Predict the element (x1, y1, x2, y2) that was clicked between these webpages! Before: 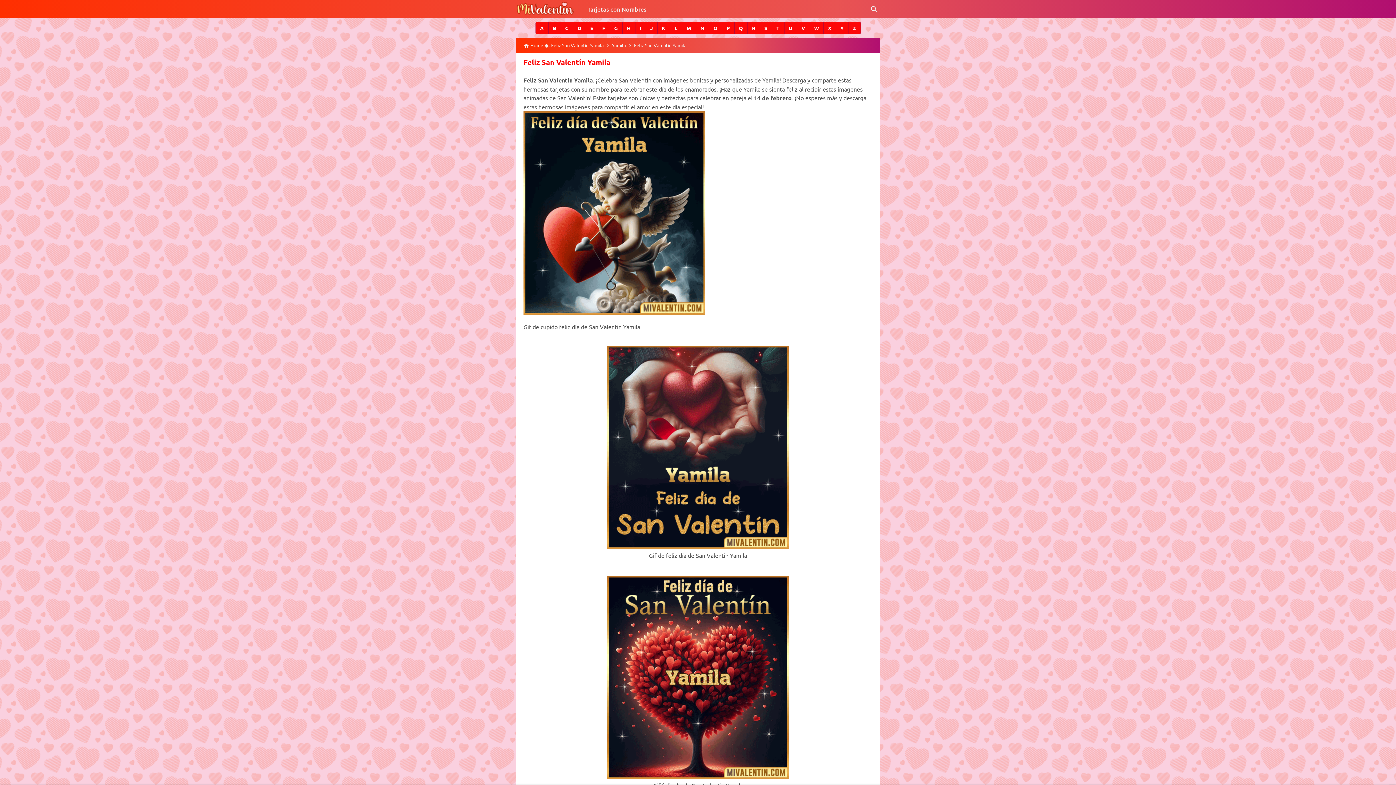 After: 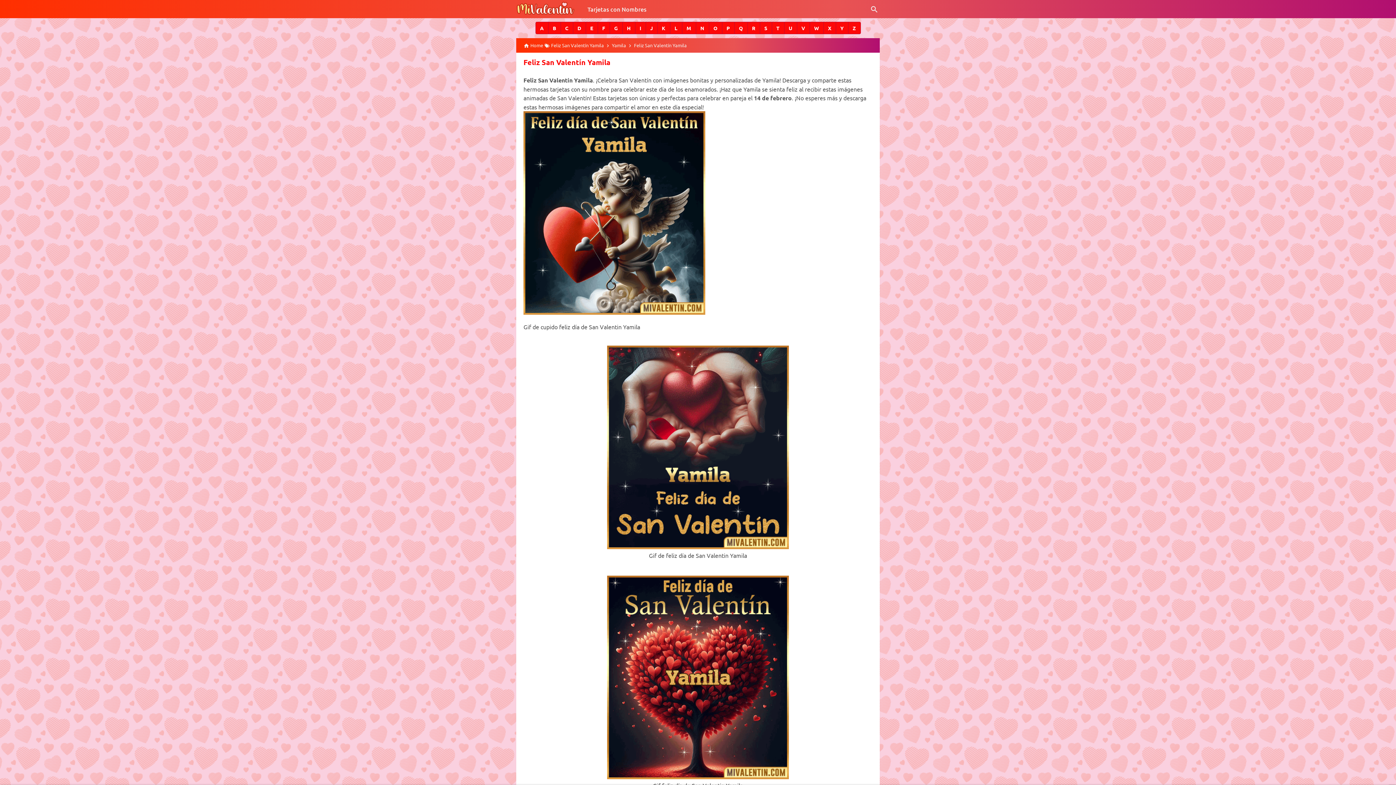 Action: bbox: (523, 57, 610, 66) label: Feliz San Valentín Yamila